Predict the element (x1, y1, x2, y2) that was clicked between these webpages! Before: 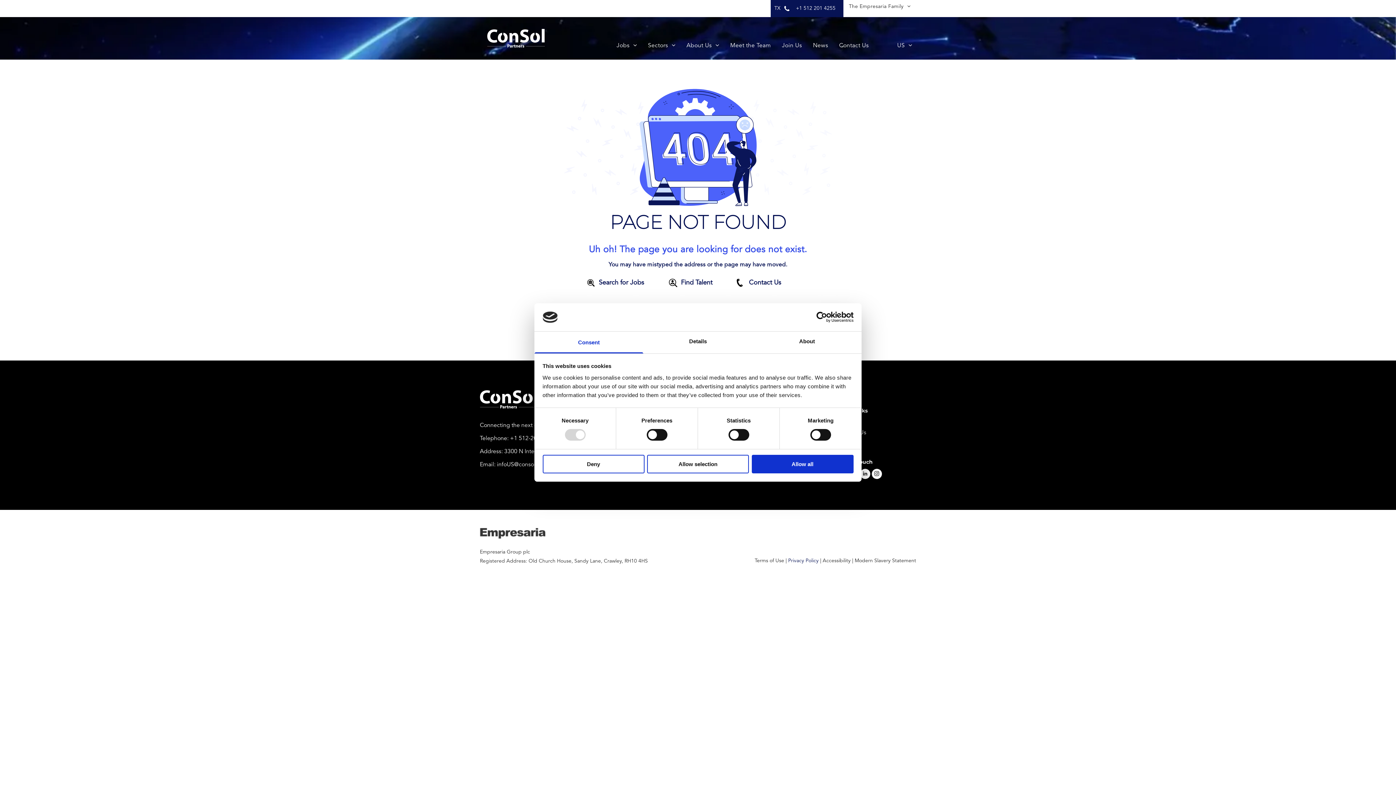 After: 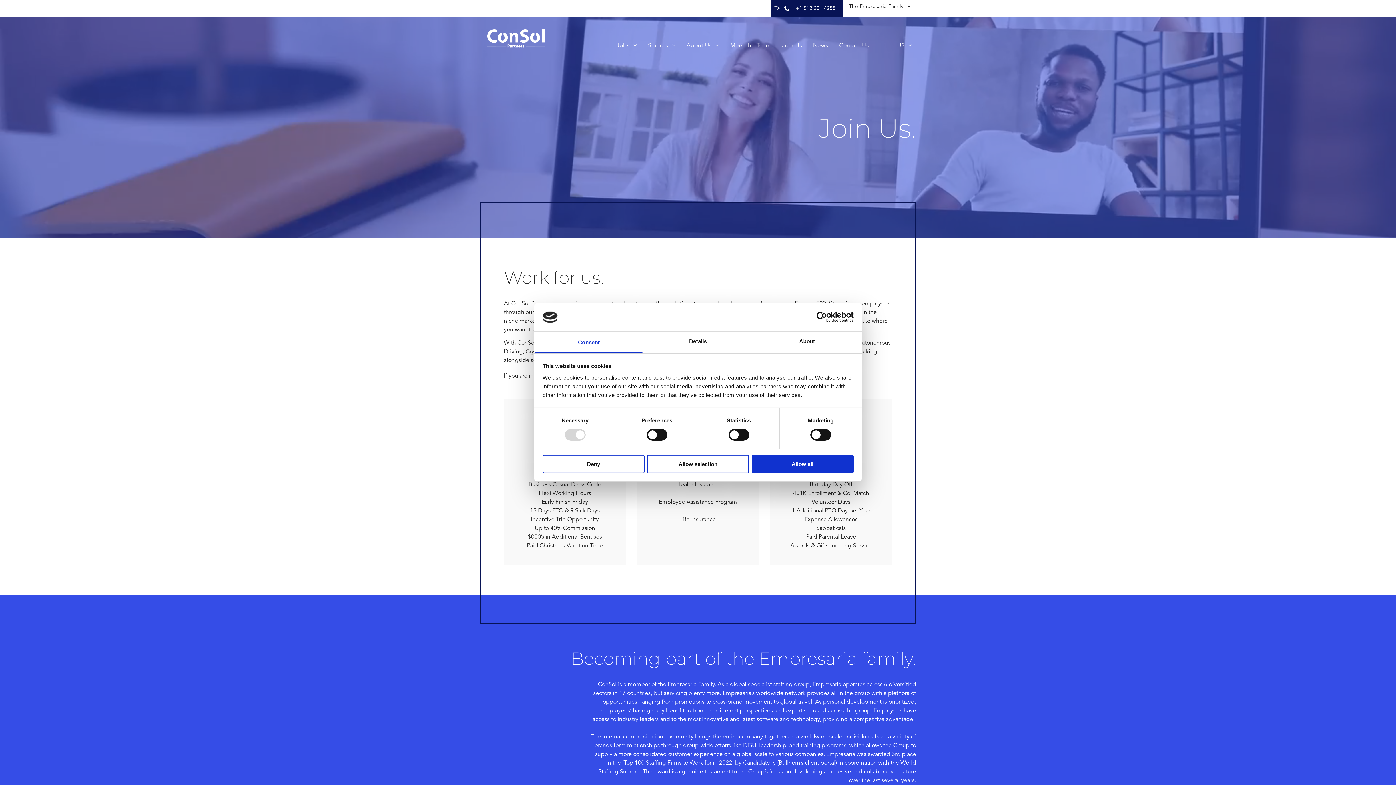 Action: bbox: (776, 41, 807, 50) label: Join Us